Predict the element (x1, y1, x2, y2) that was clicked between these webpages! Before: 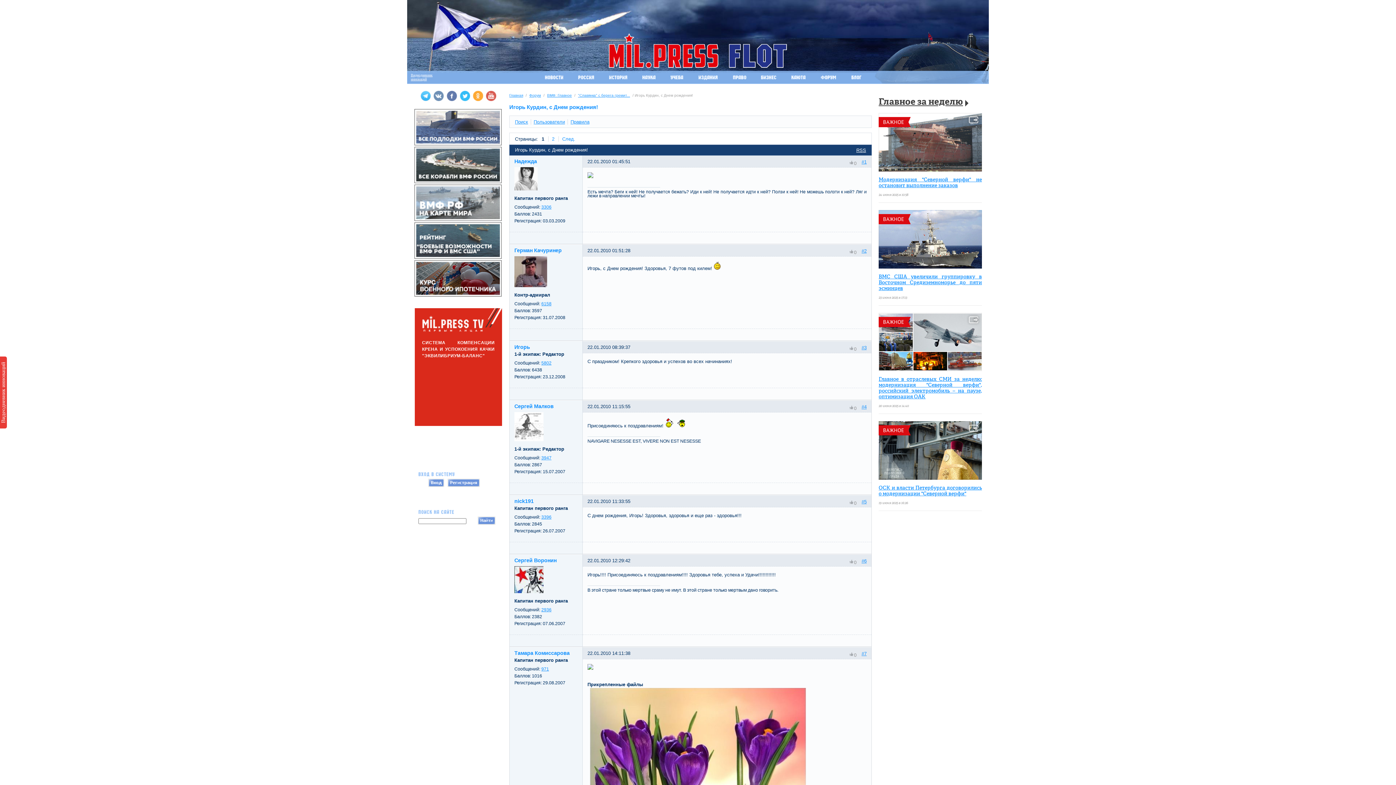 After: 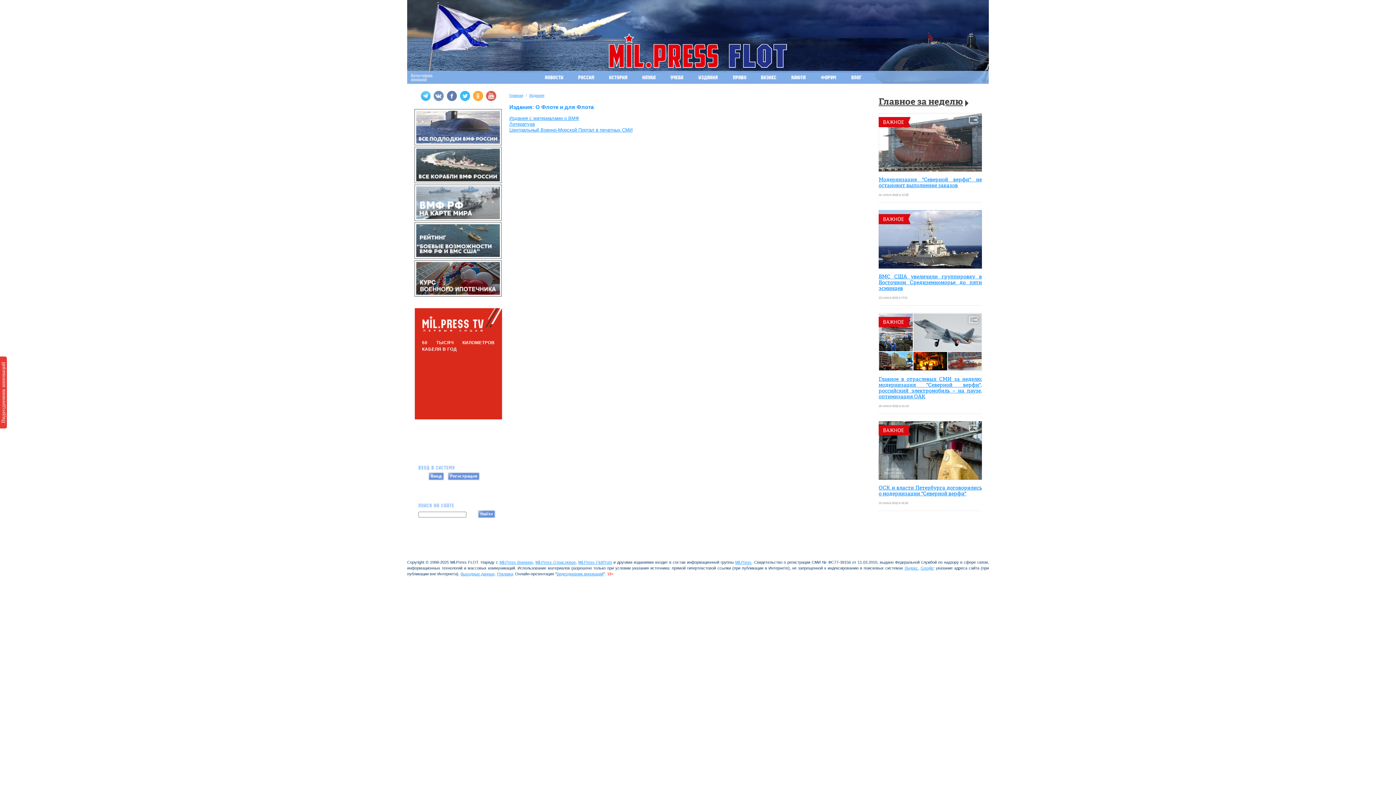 Action: bbox: (690, 70, 725, 84)